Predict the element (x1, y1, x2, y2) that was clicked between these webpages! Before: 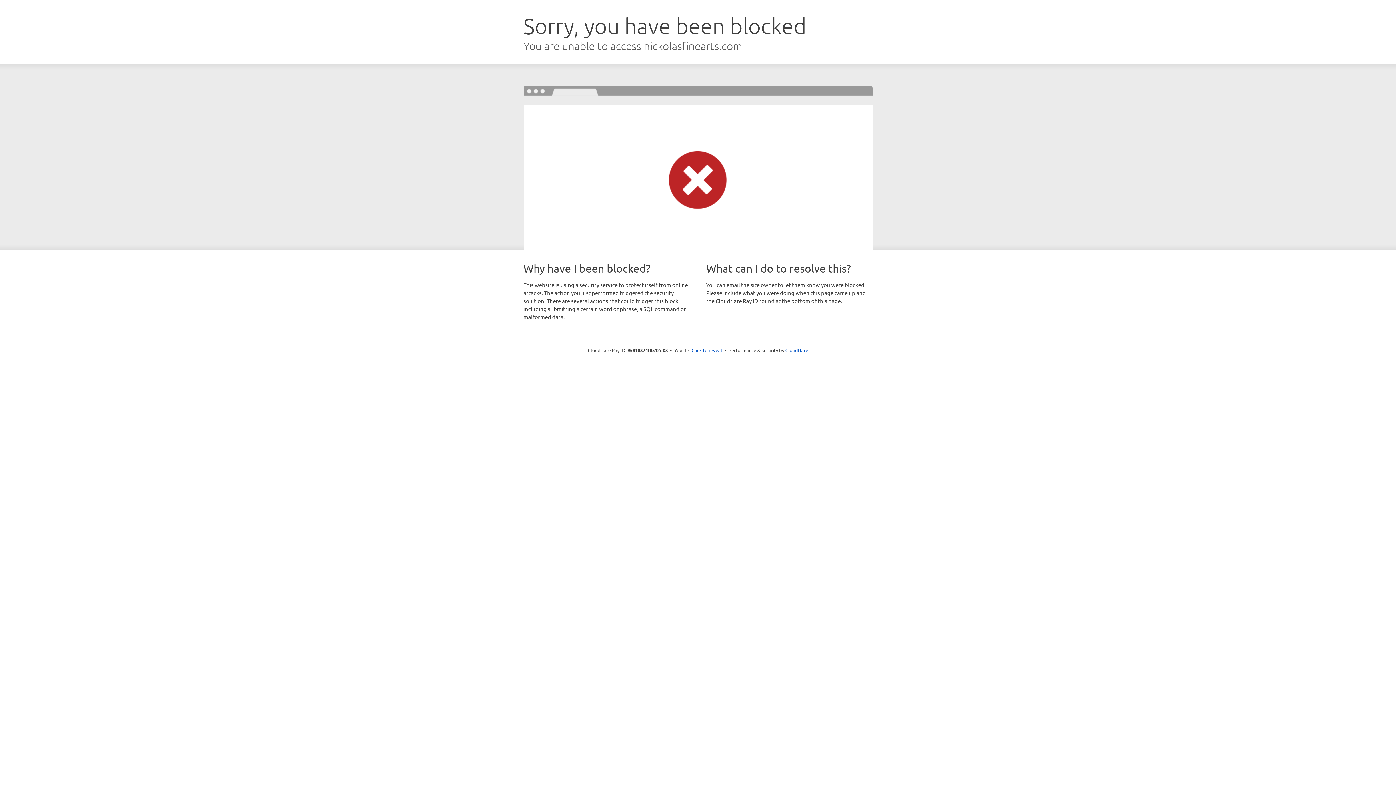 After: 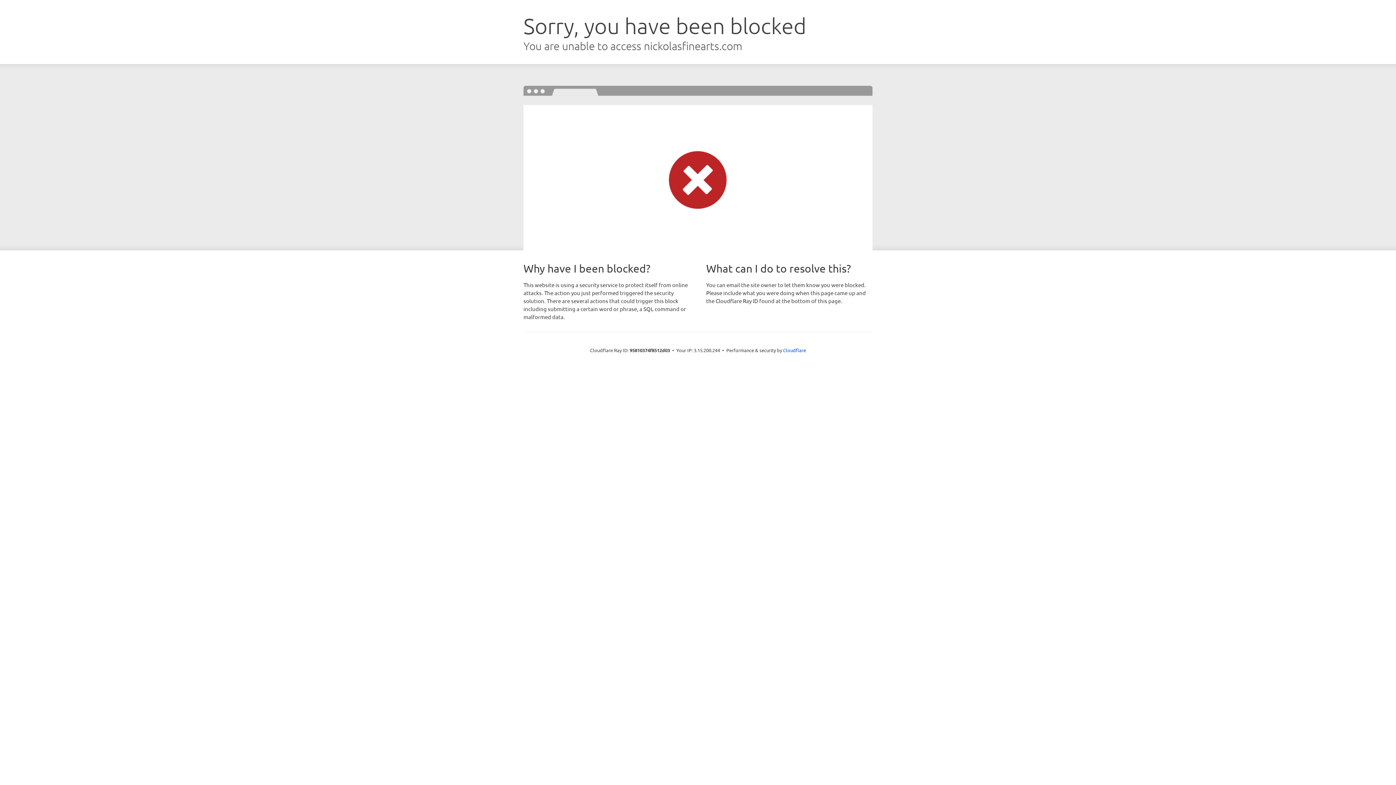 Action: label: Click to reveal bbox: (691, 346, 722, 353)